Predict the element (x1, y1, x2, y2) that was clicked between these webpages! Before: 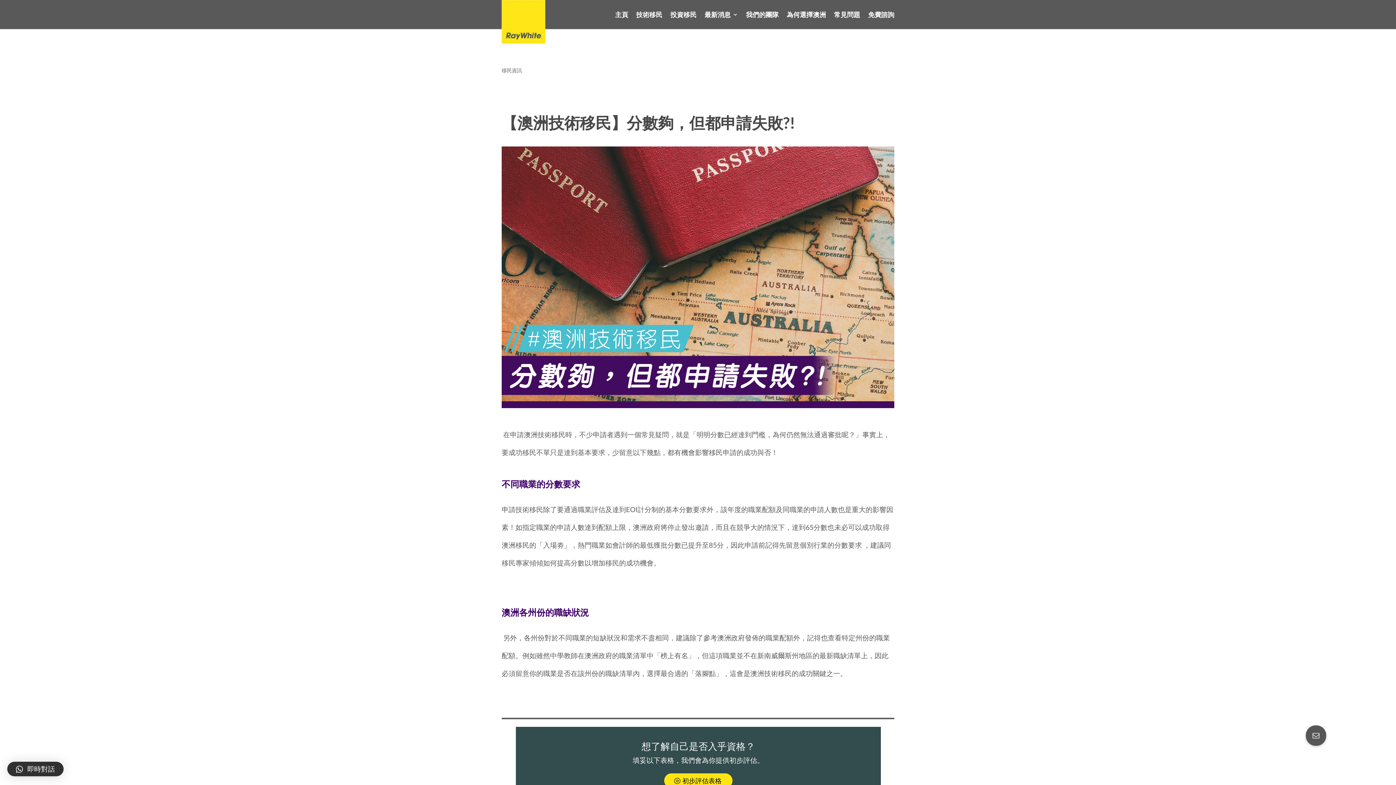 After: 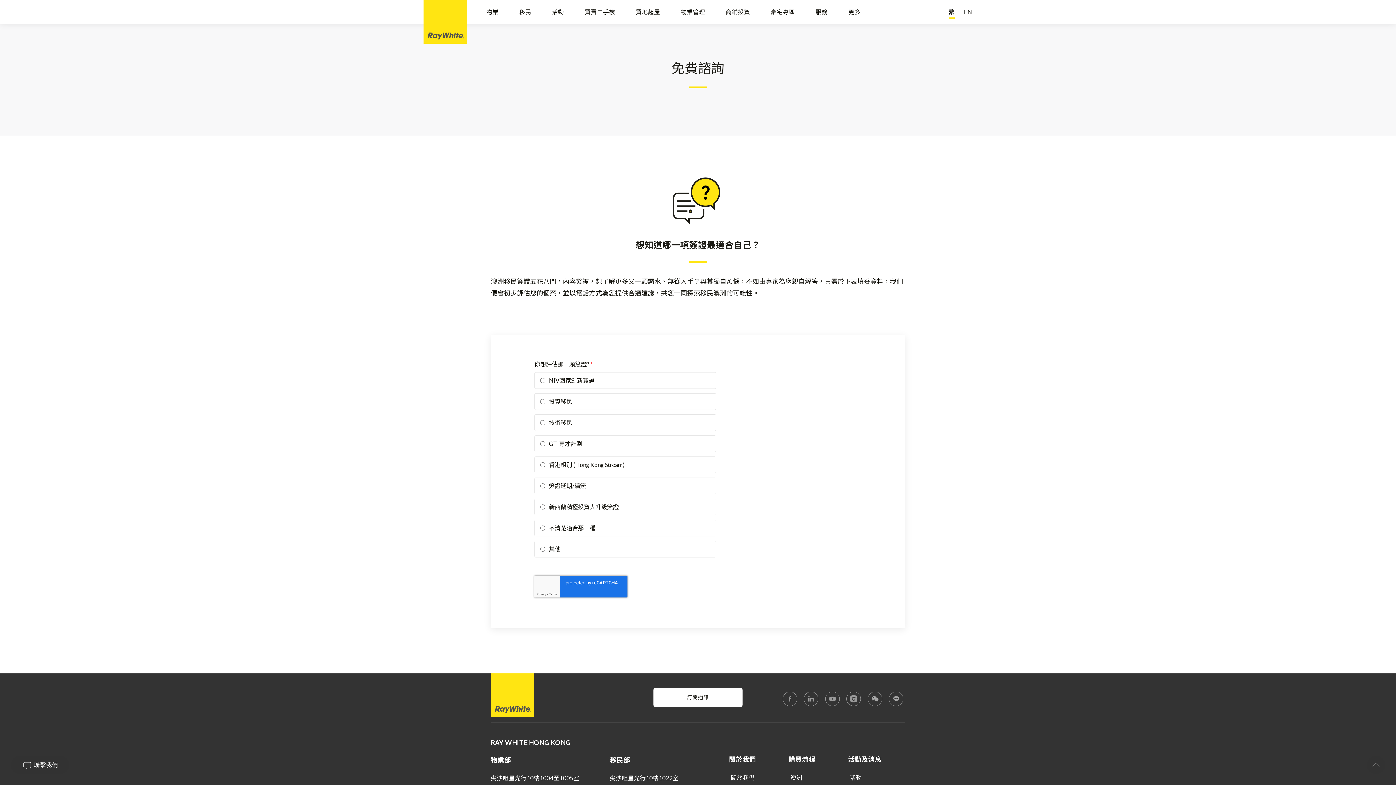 Action: bbox: (868, 12, 894, 29) label: 免費諮詢